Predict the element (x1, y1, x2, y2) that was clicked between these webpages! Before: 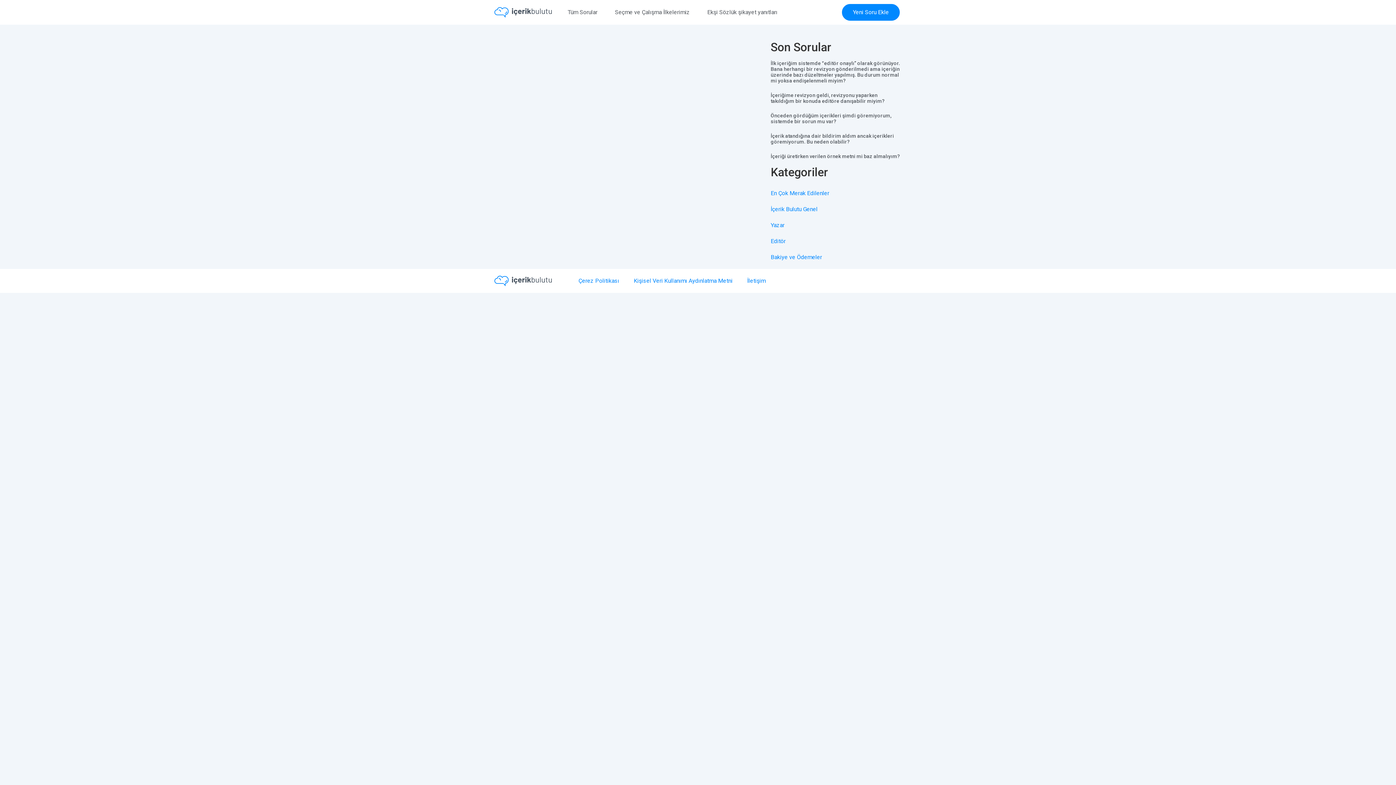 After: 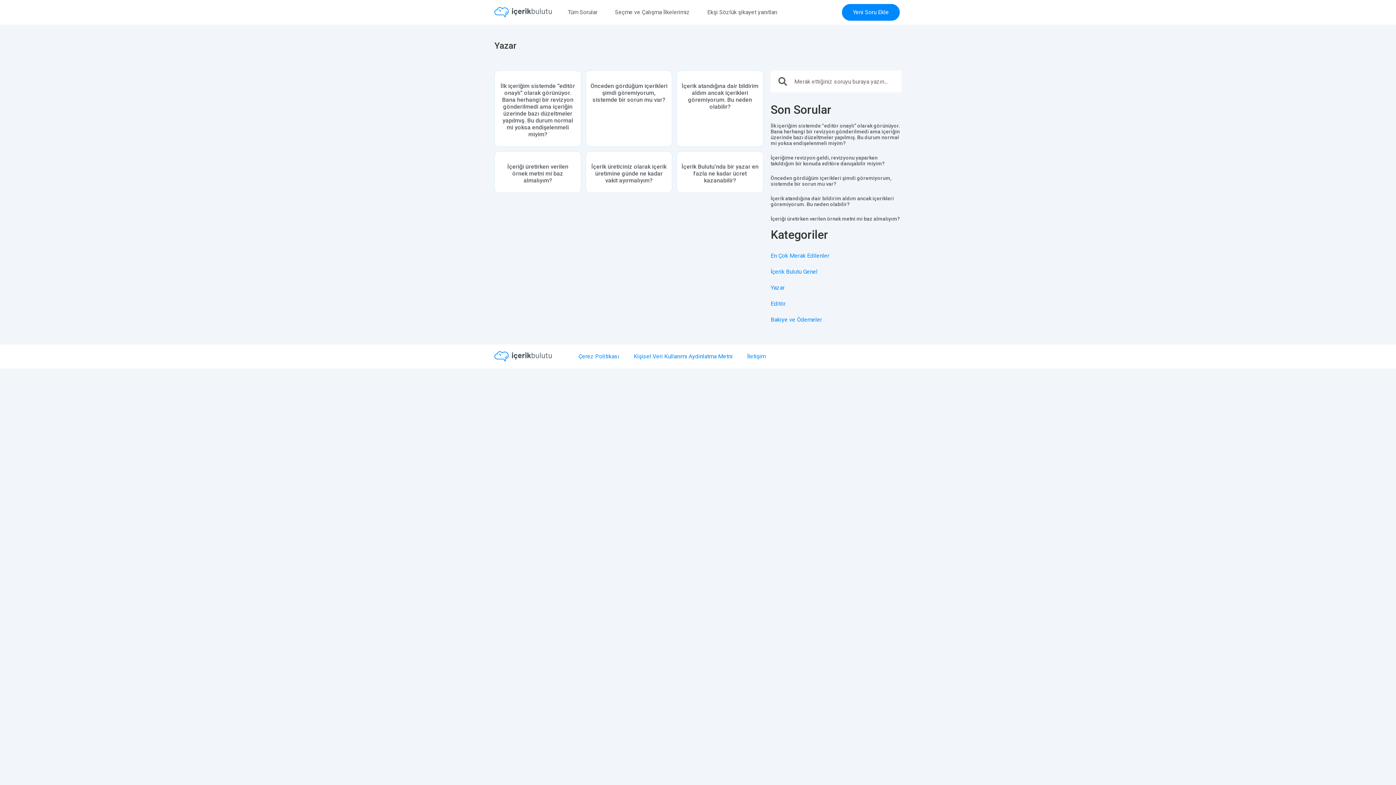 Action: label: Yazar bbox: (770, 217, 901, 233)